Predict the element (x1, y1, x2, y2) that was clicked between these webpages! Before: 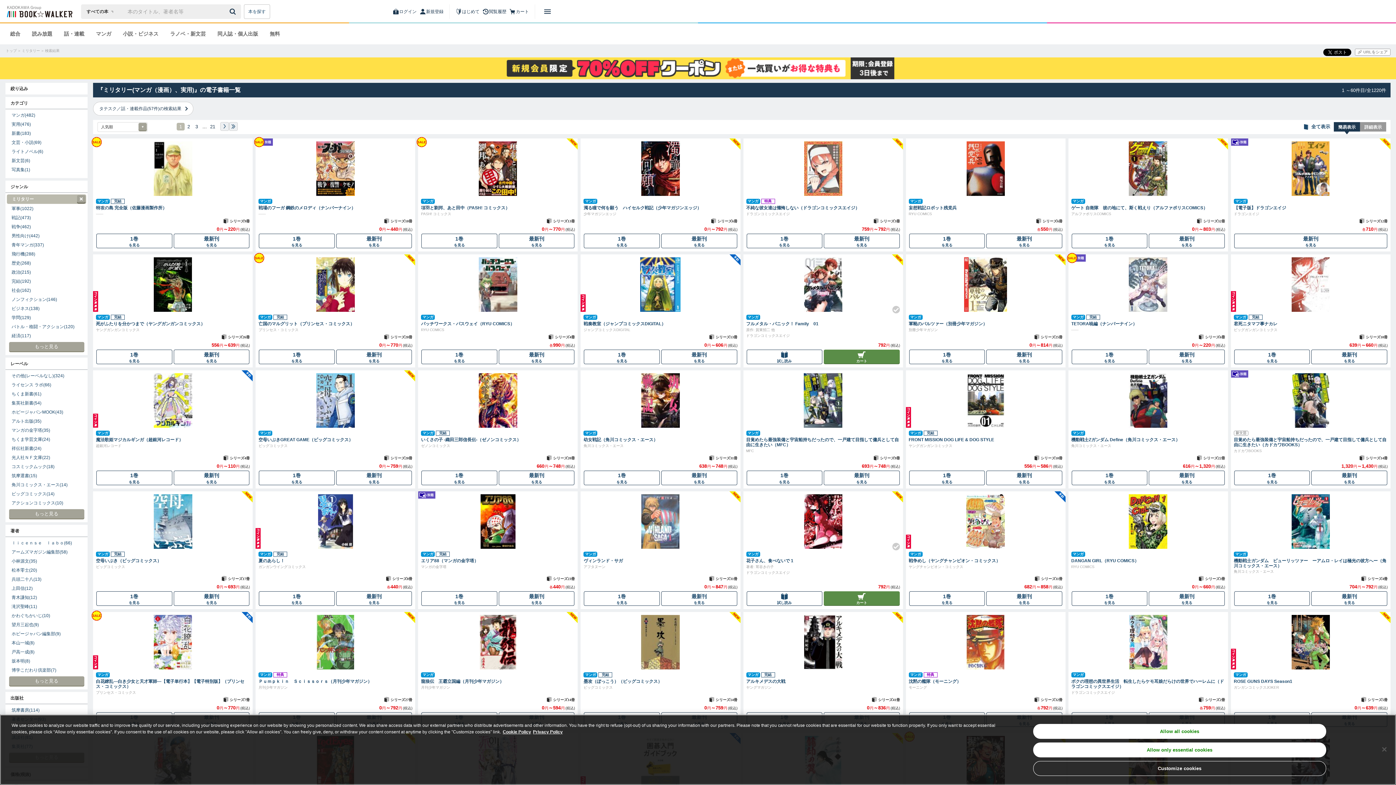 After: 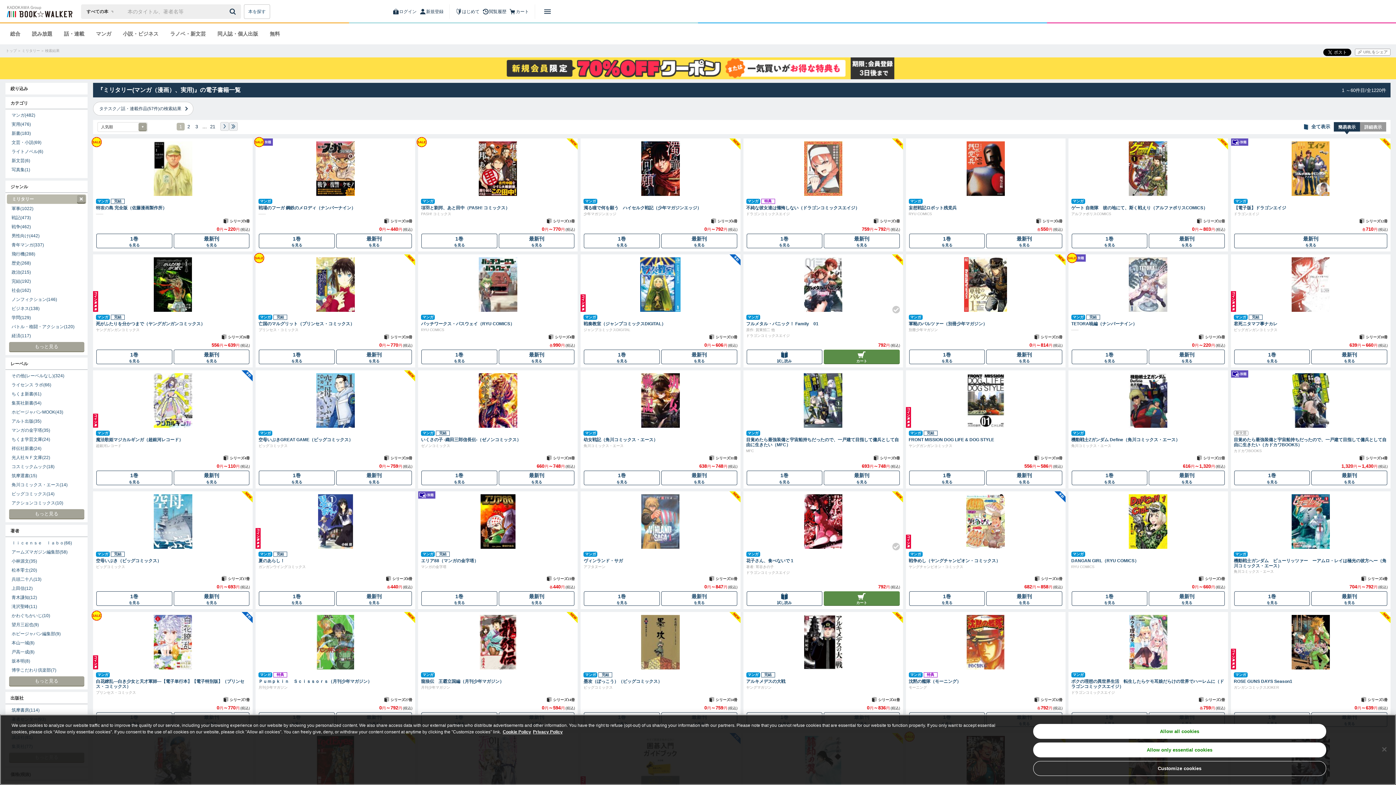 Action: bbox: (6, 538, 86, 547) label: ｌｉｃｅｎｓｅ　ｌａｂｏ(66)